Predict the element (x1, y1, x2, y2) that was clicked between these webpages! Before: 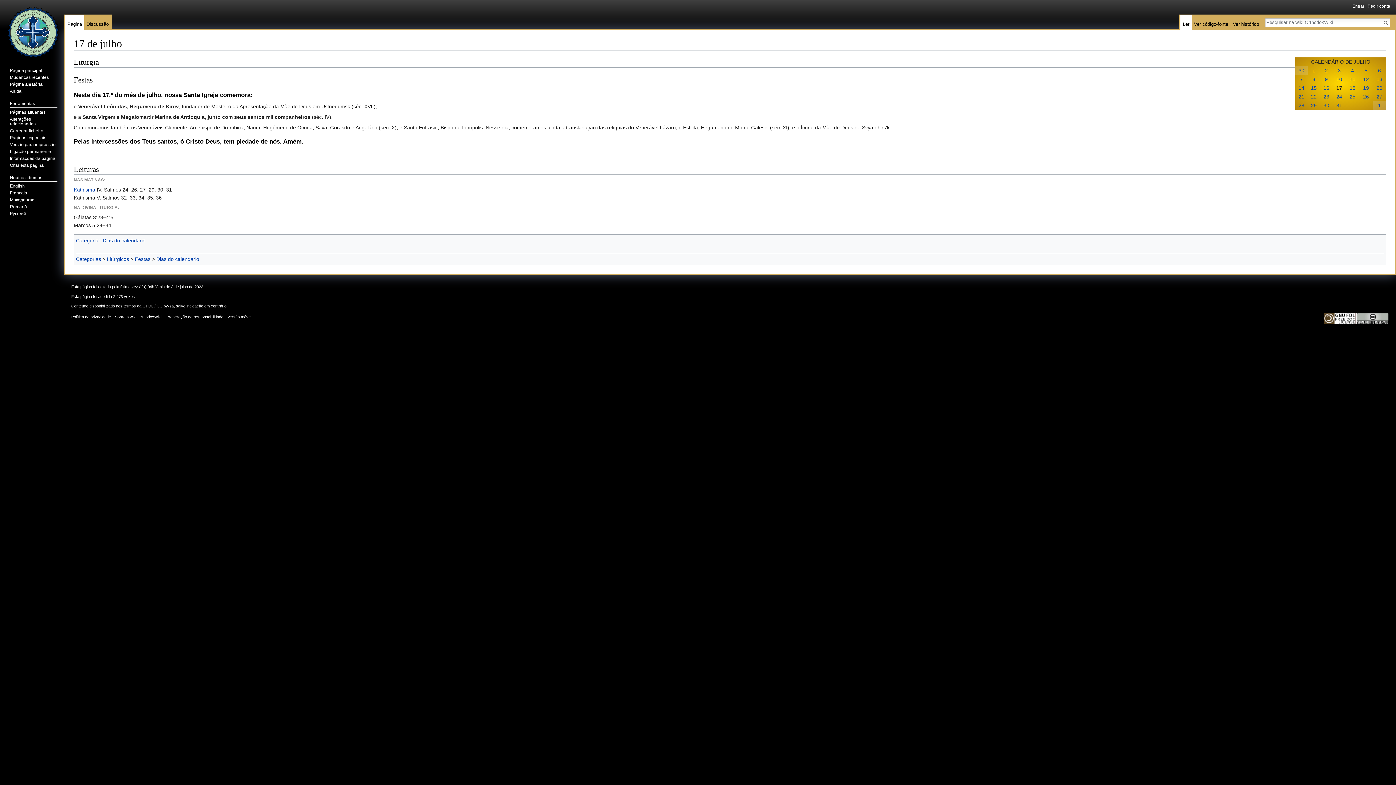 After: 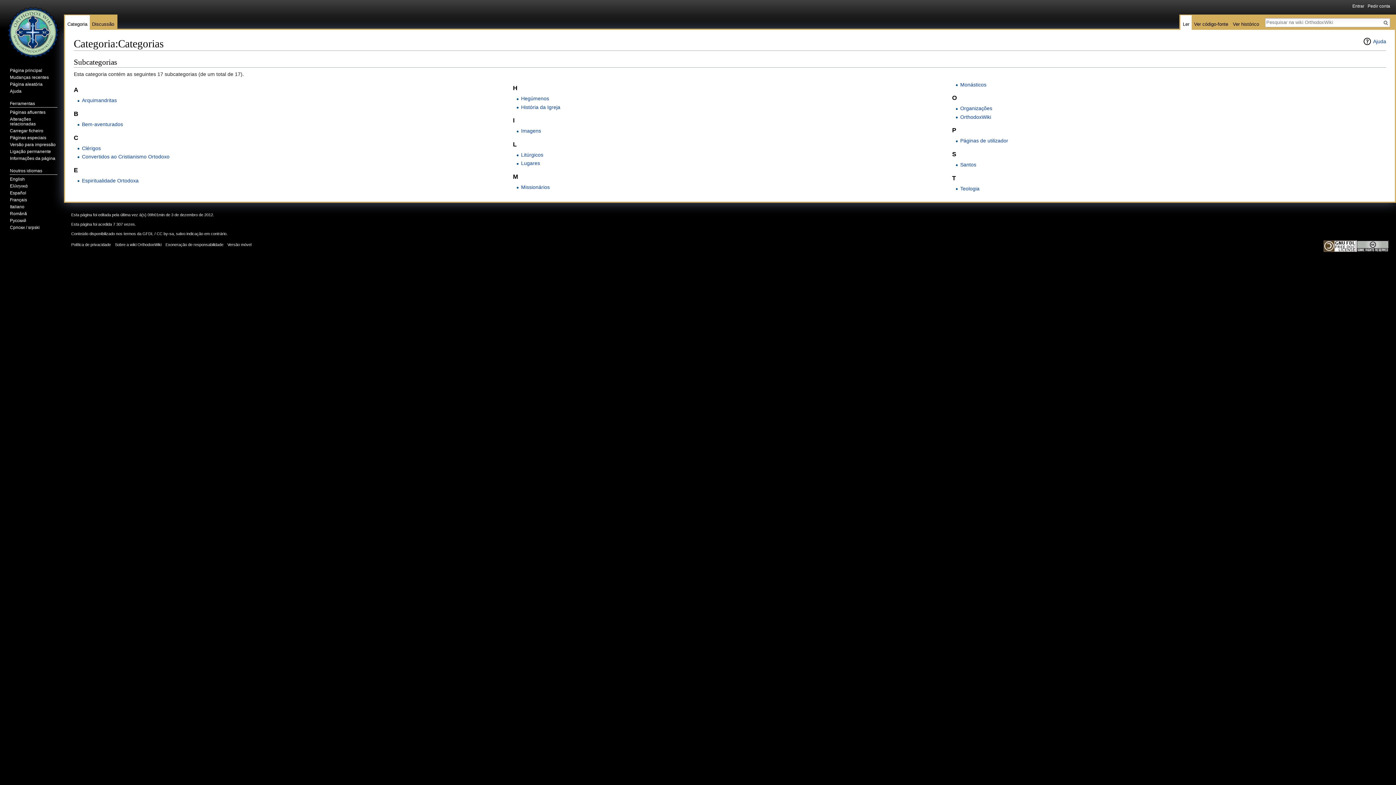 Action: bbox: (76, 256, 101, 262) label: Categorias